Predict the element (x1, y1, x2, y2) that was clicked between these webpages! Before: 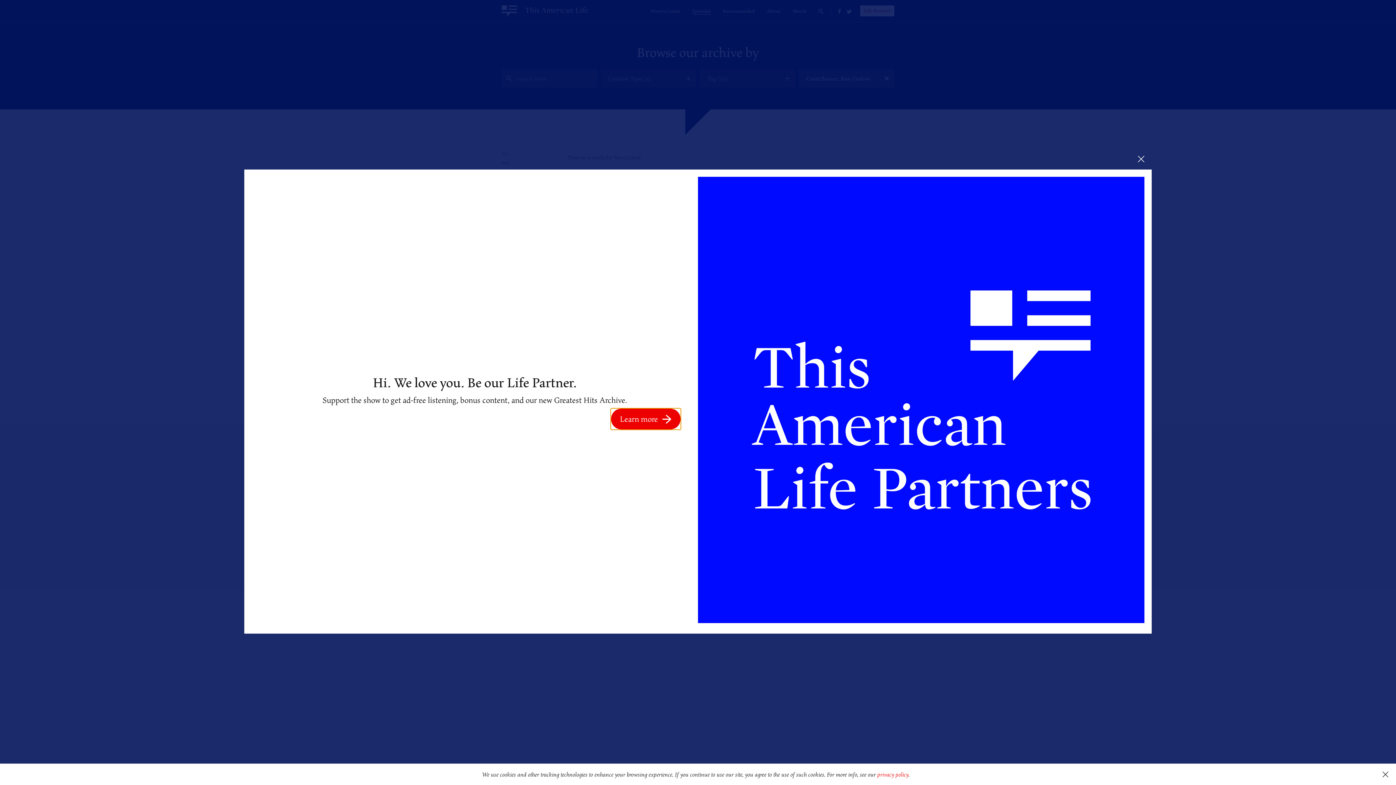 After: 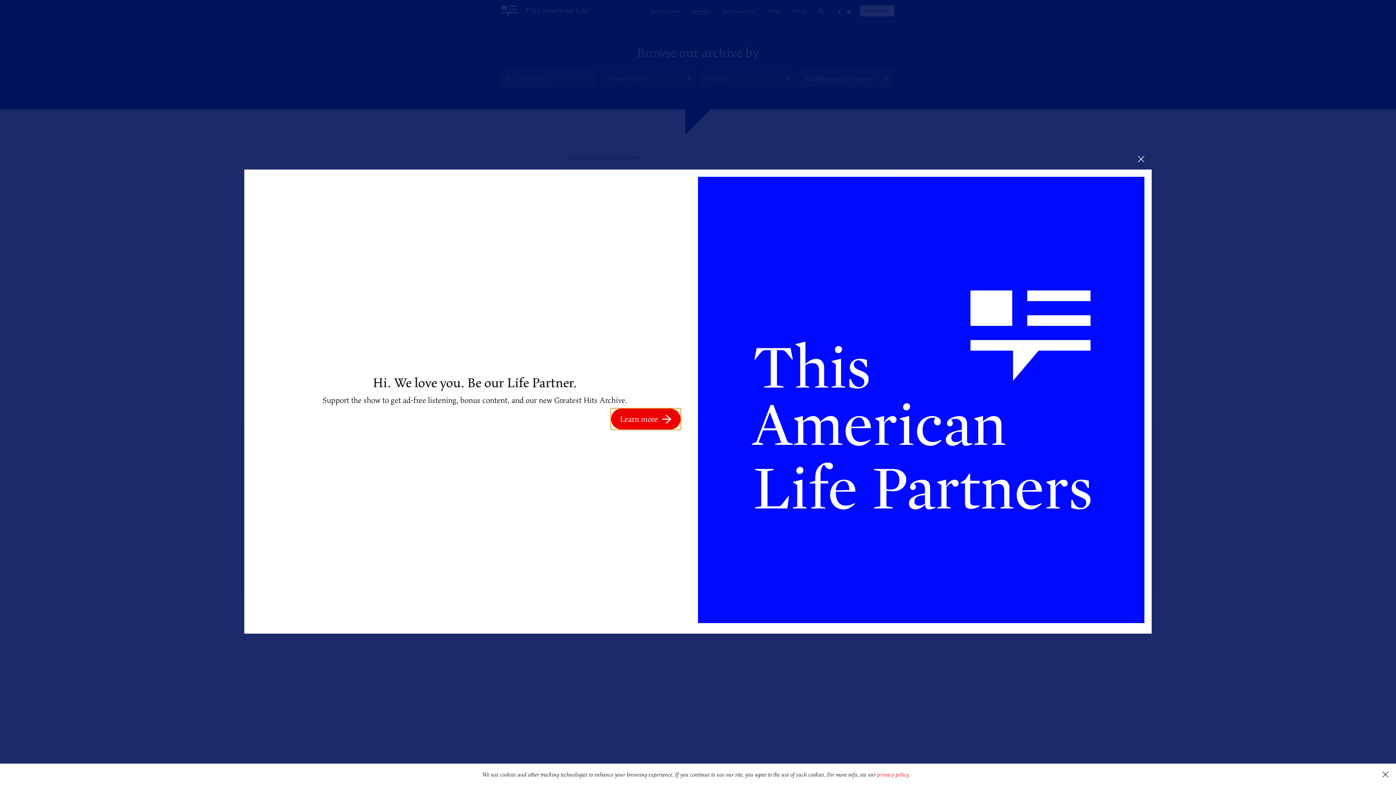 Action: label: Learn more bbox: (611, 408, 680, 429)